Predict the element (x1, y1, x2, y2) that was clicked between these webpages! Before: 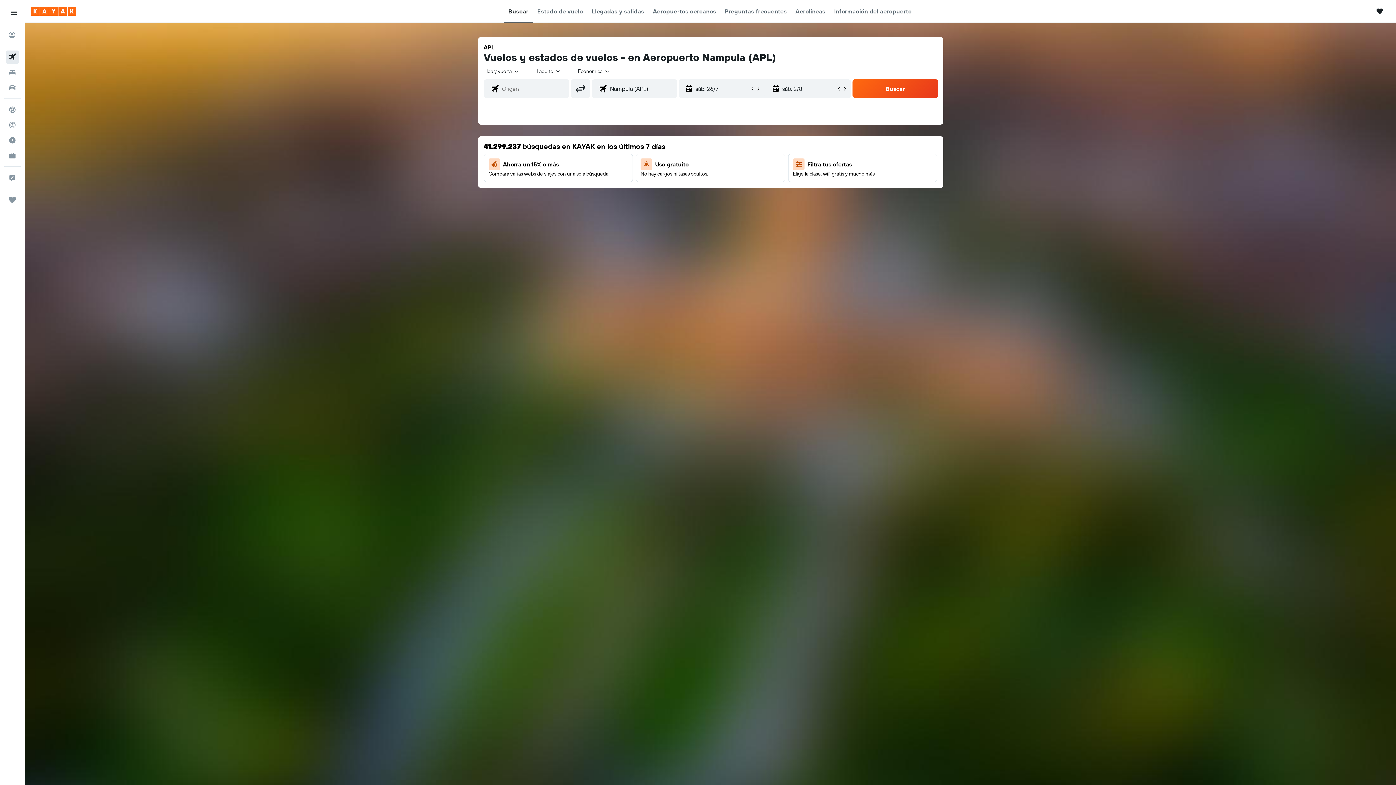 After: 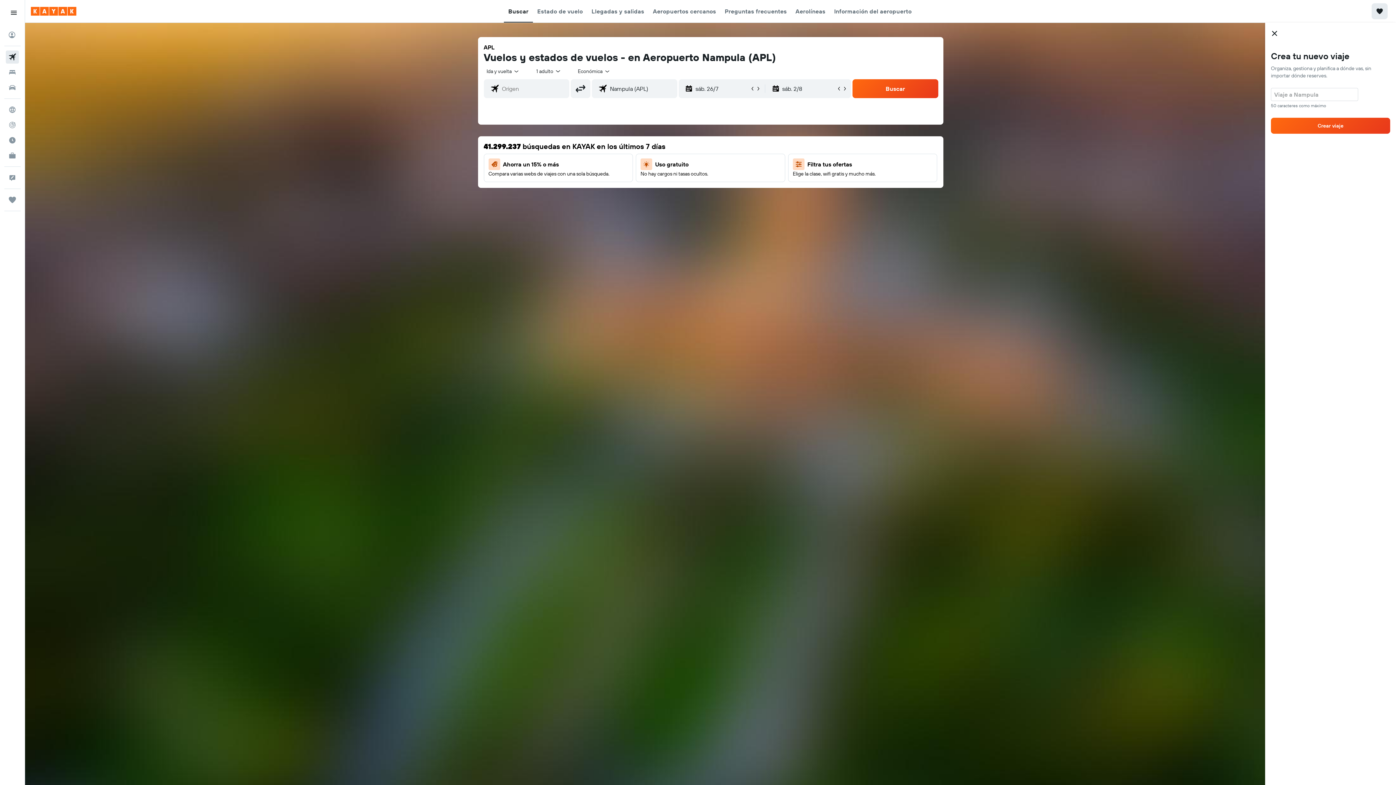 Action: label: Abrir Trips bbox: (1372, 3, 1388, 19)